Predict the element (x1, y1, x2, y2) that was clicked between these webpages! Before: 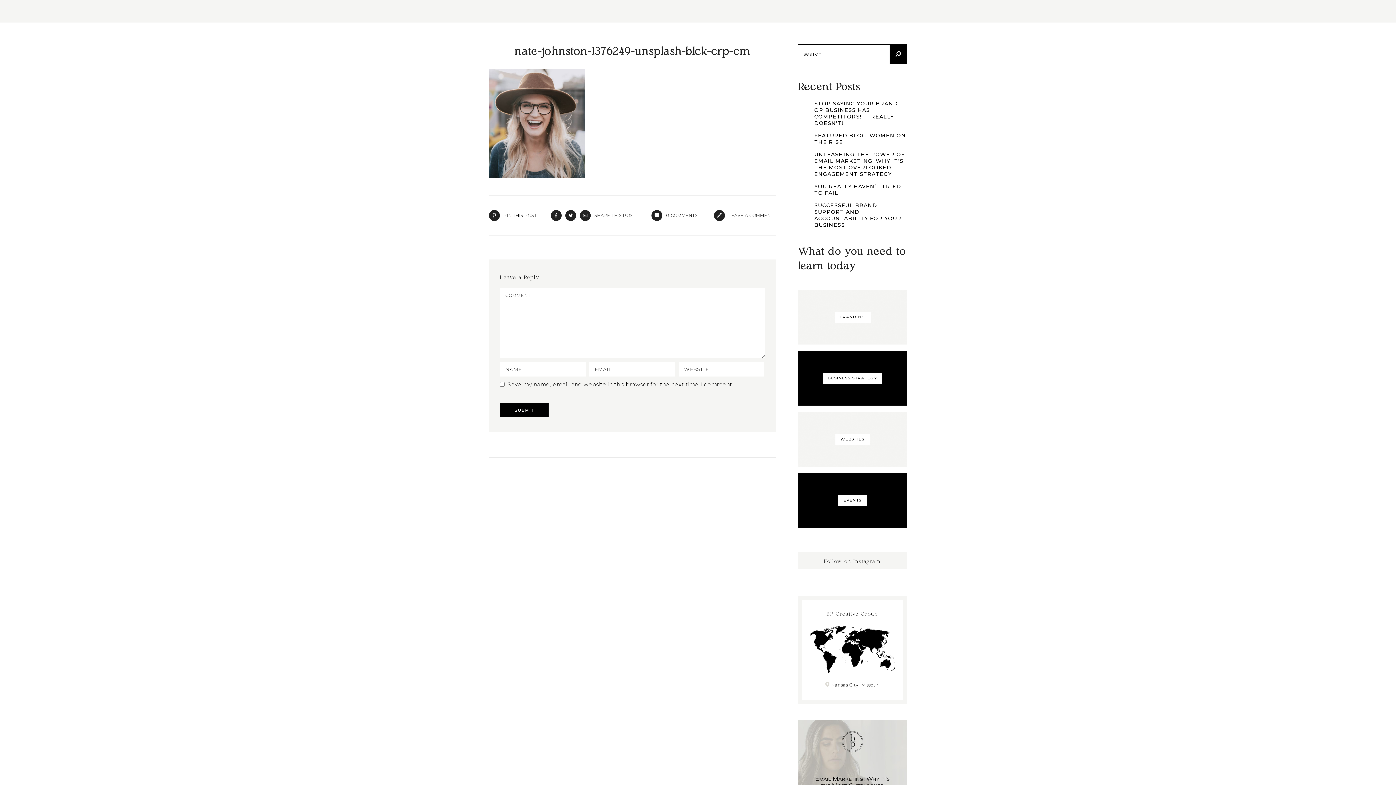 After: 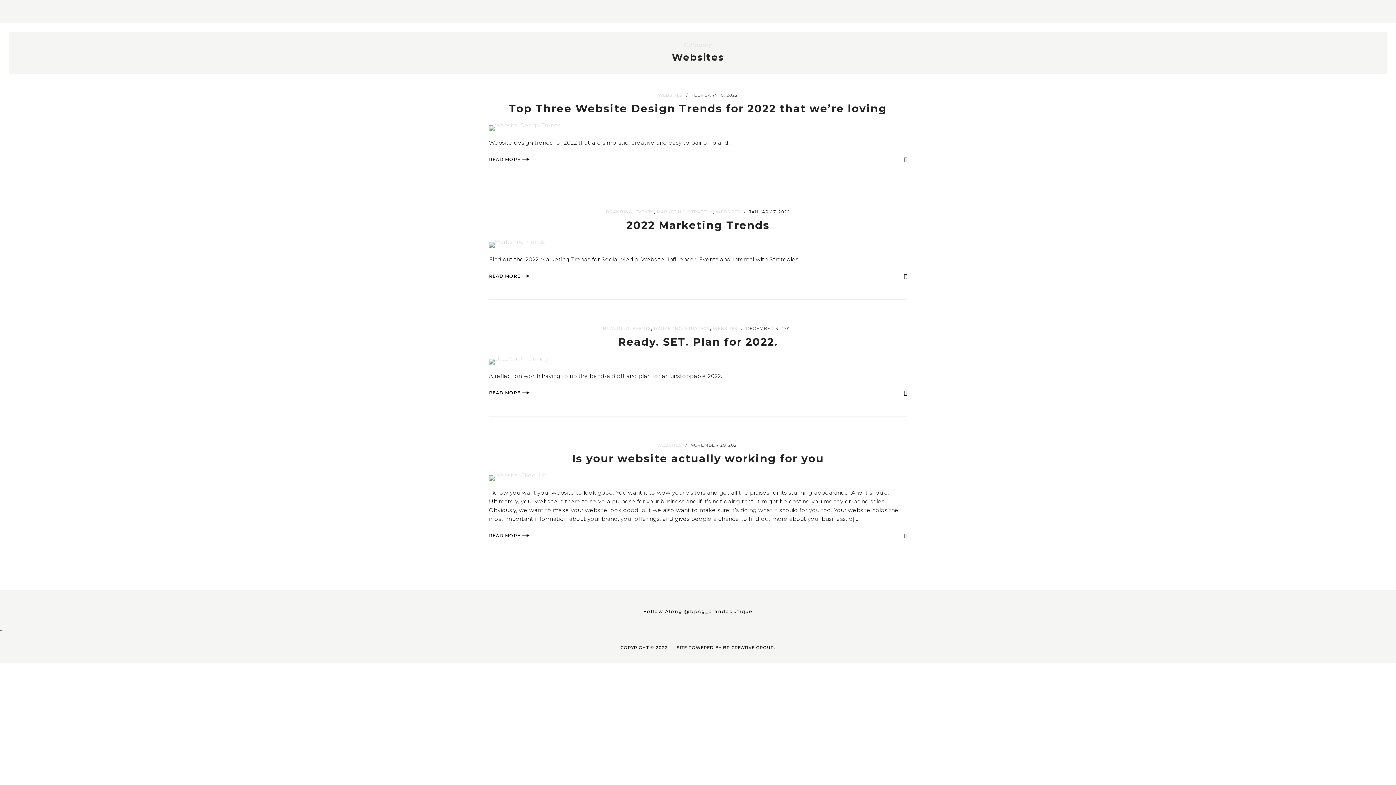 Action: label: WEBSITES bbox: (798, 412, 907, 466)